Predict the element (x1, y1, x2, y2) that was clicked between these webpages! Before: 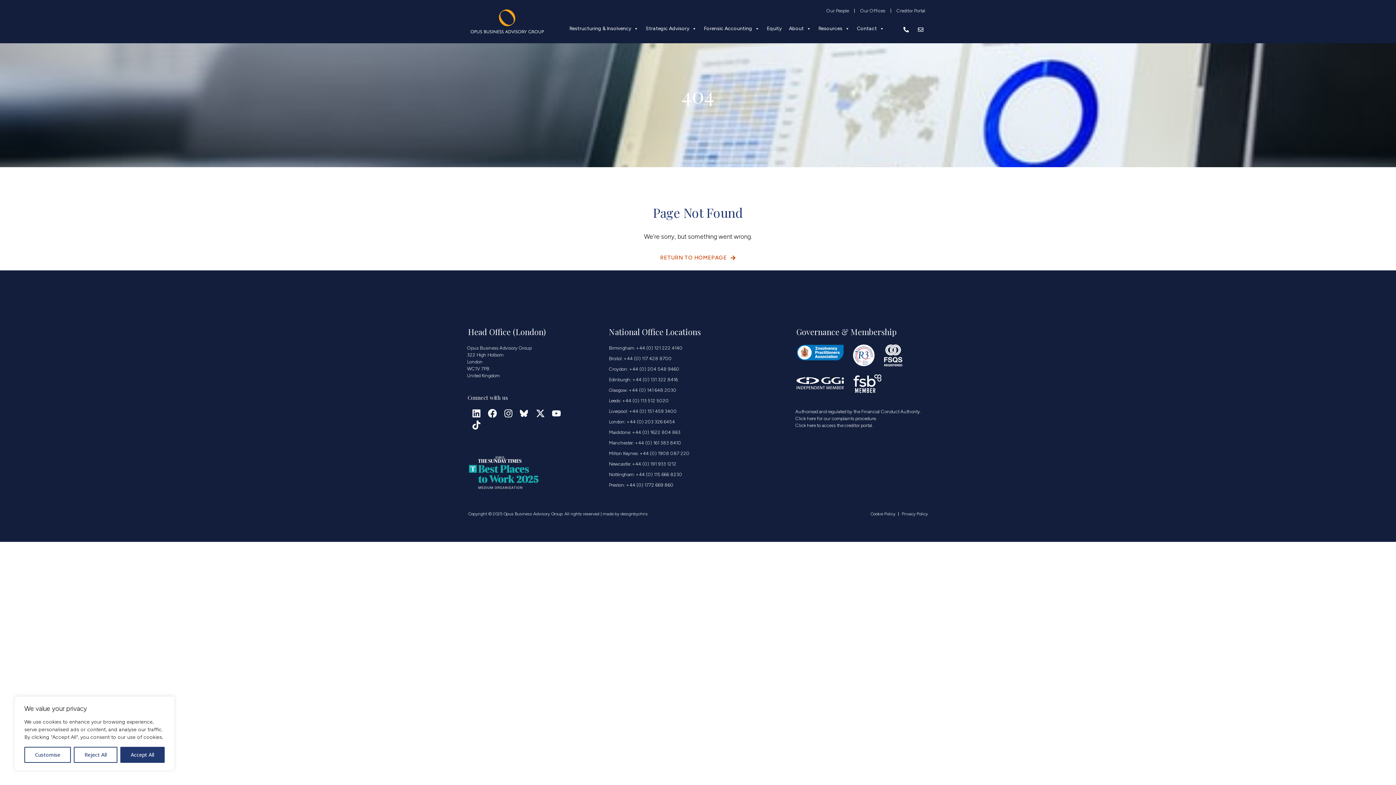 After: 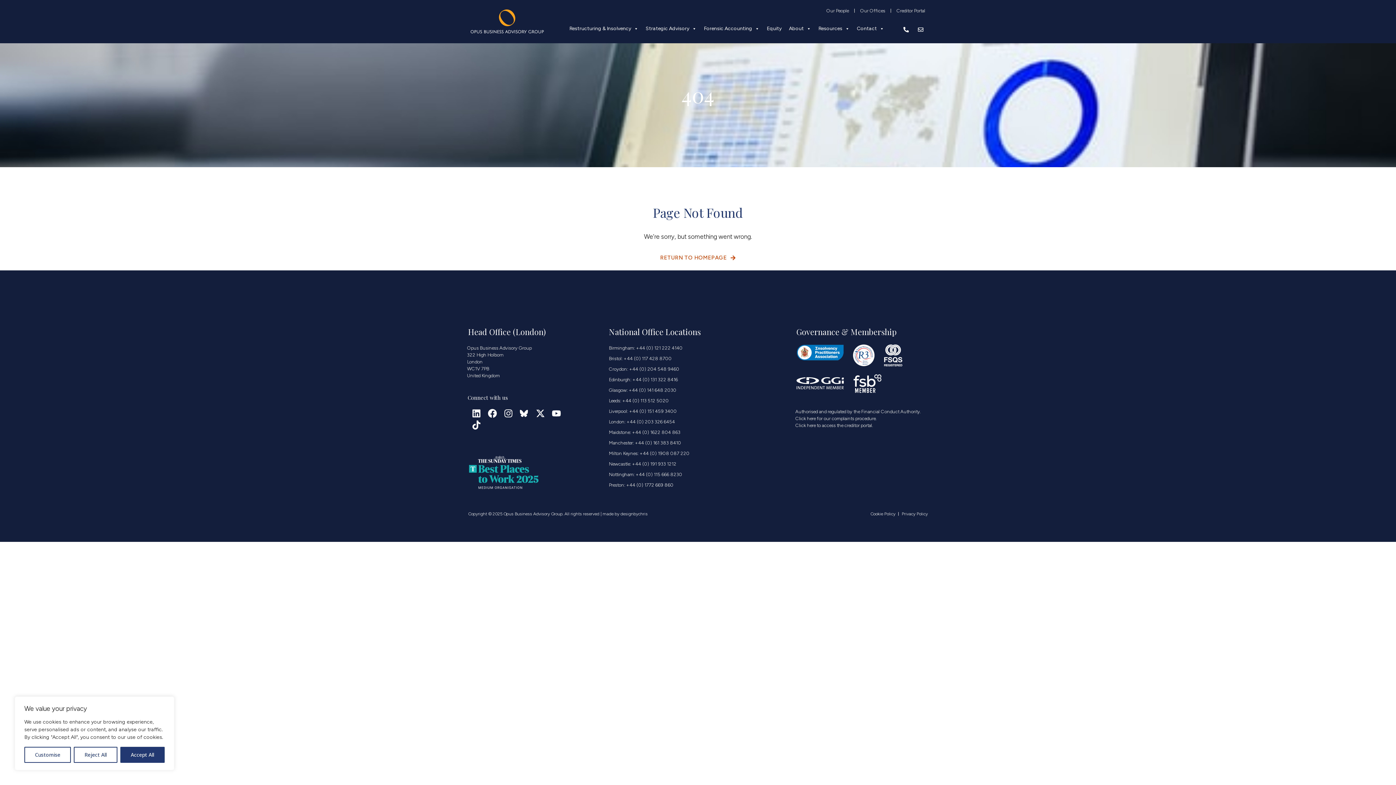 Action: label: Manchester: +44 (0) 161 383 8410 bbox: (609, 439, 689, 446)